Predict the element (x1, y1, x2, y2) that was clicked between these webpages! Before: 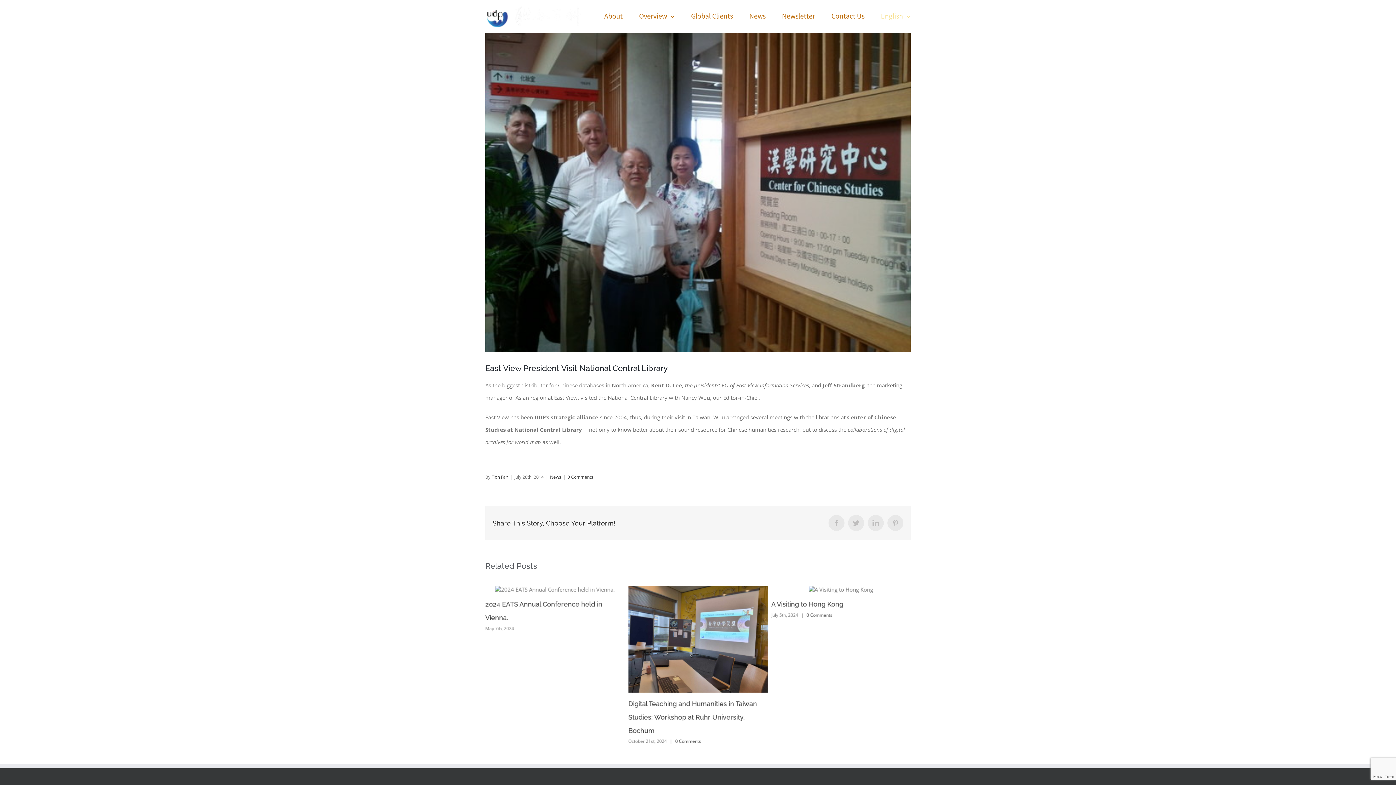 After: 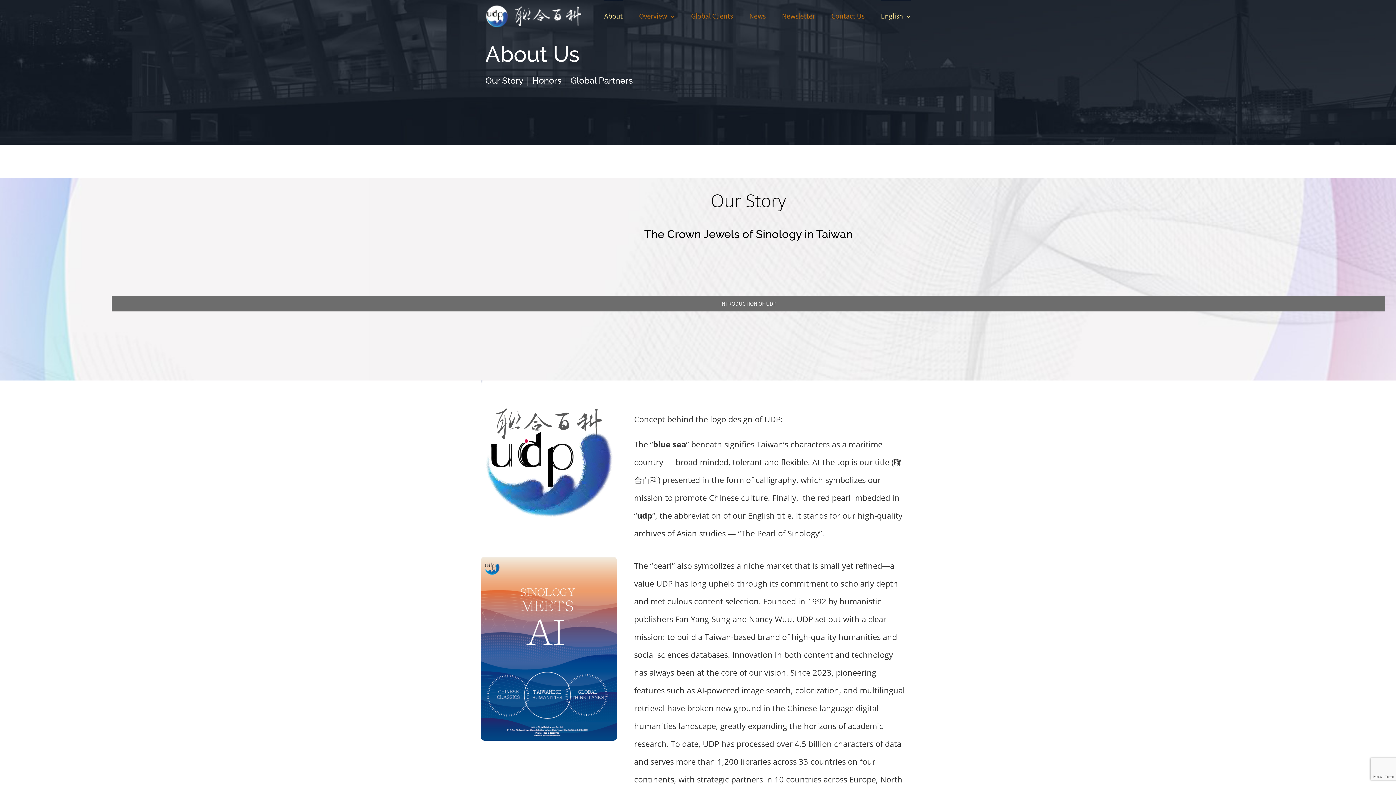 Action: label: About bbox: (604, 0, 622, 30)